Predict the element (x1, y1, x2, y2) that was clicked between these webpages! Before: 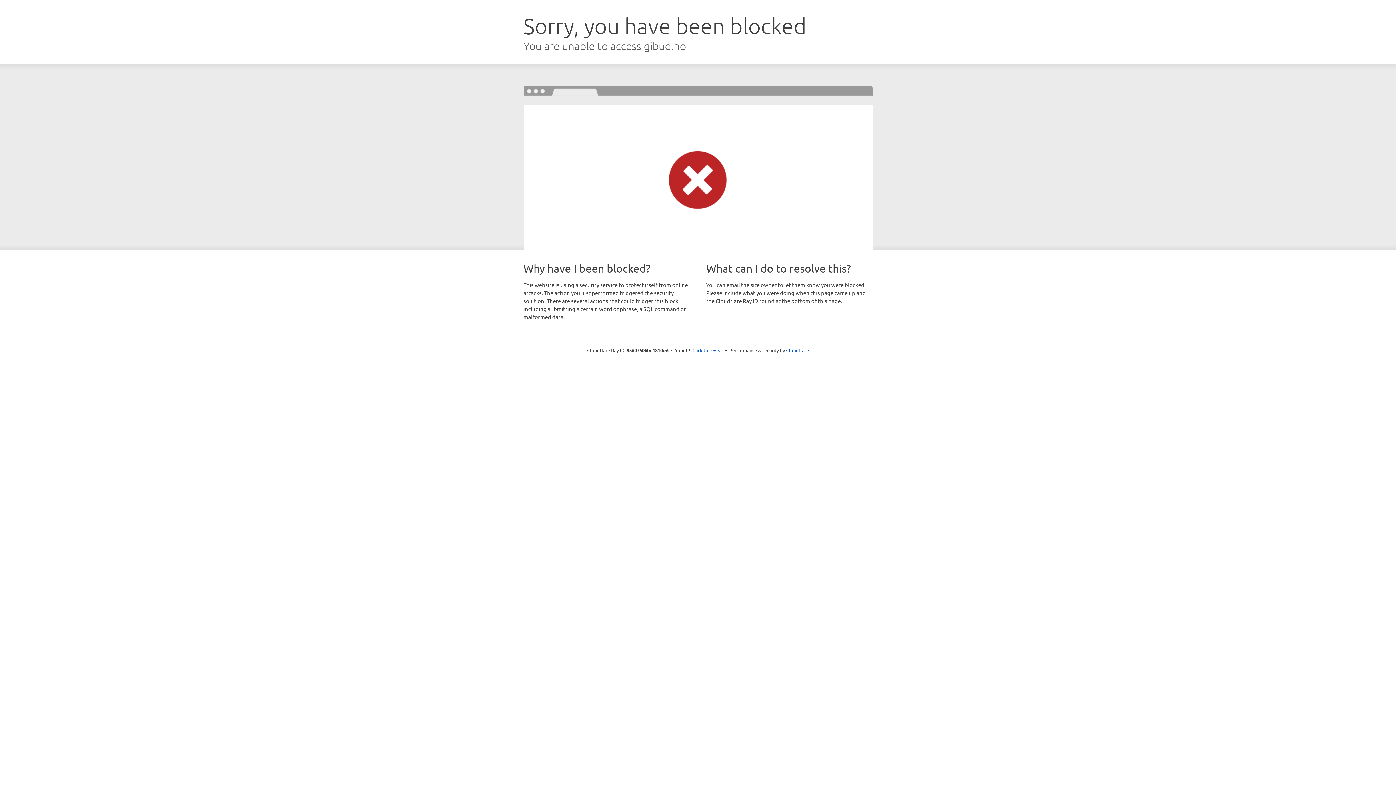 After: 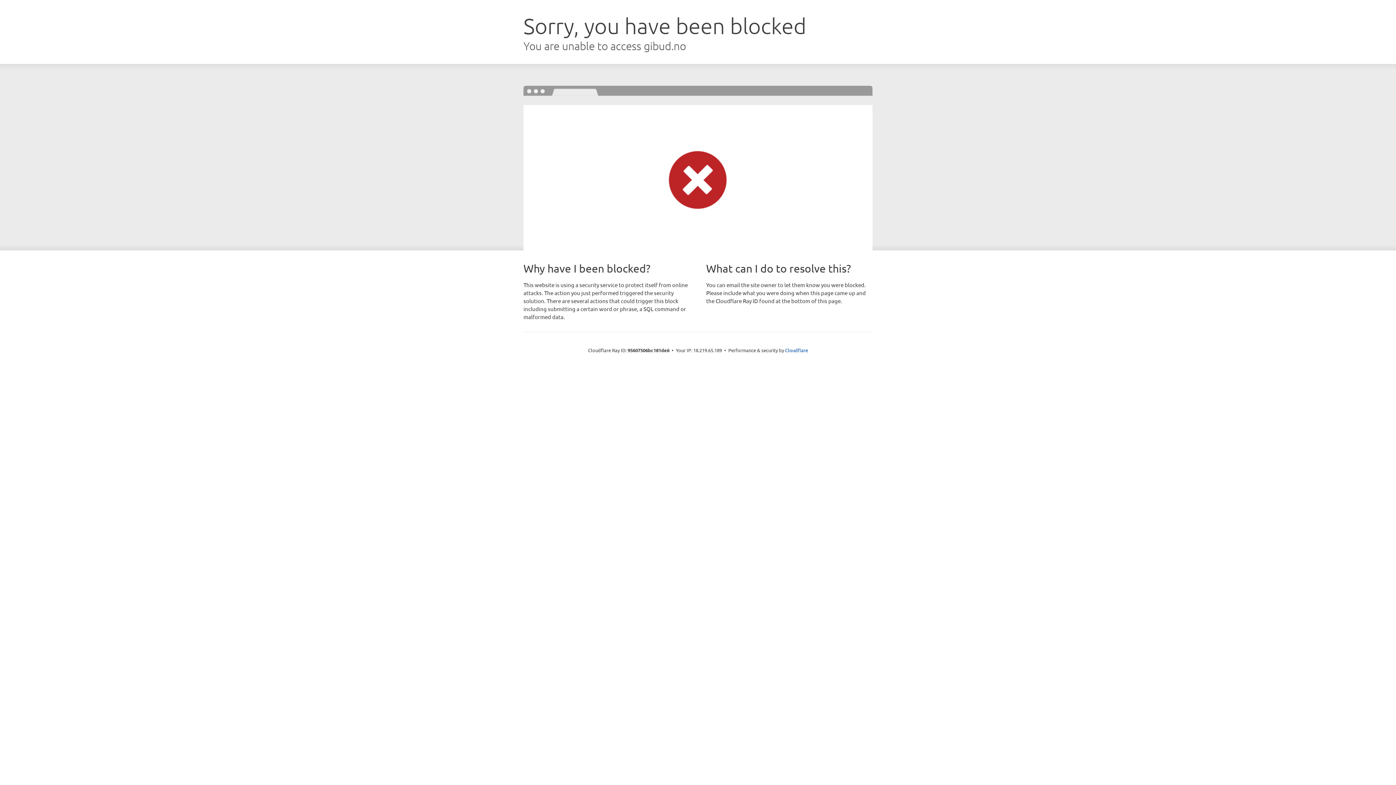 Action: label: Click to reveal bbox: (692, 346, 723, 353)